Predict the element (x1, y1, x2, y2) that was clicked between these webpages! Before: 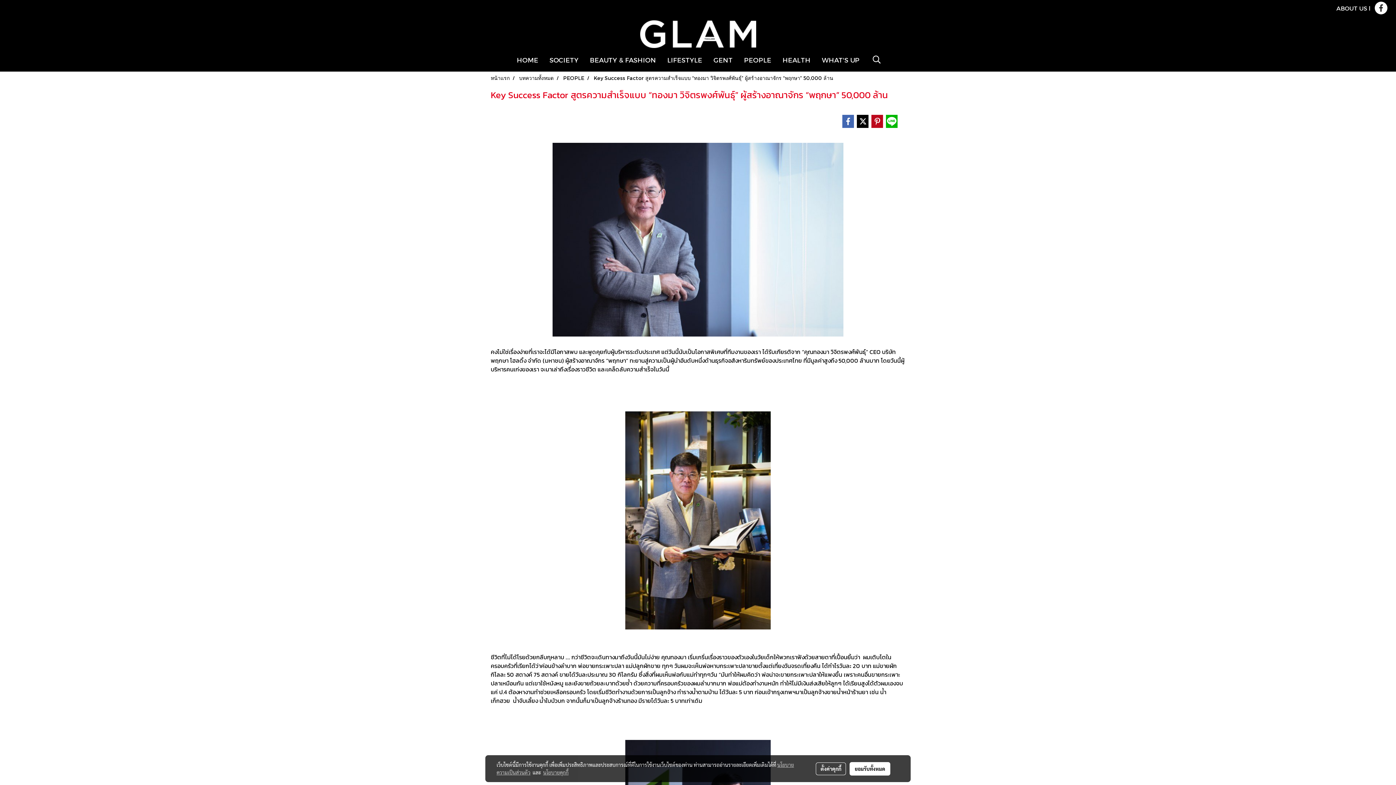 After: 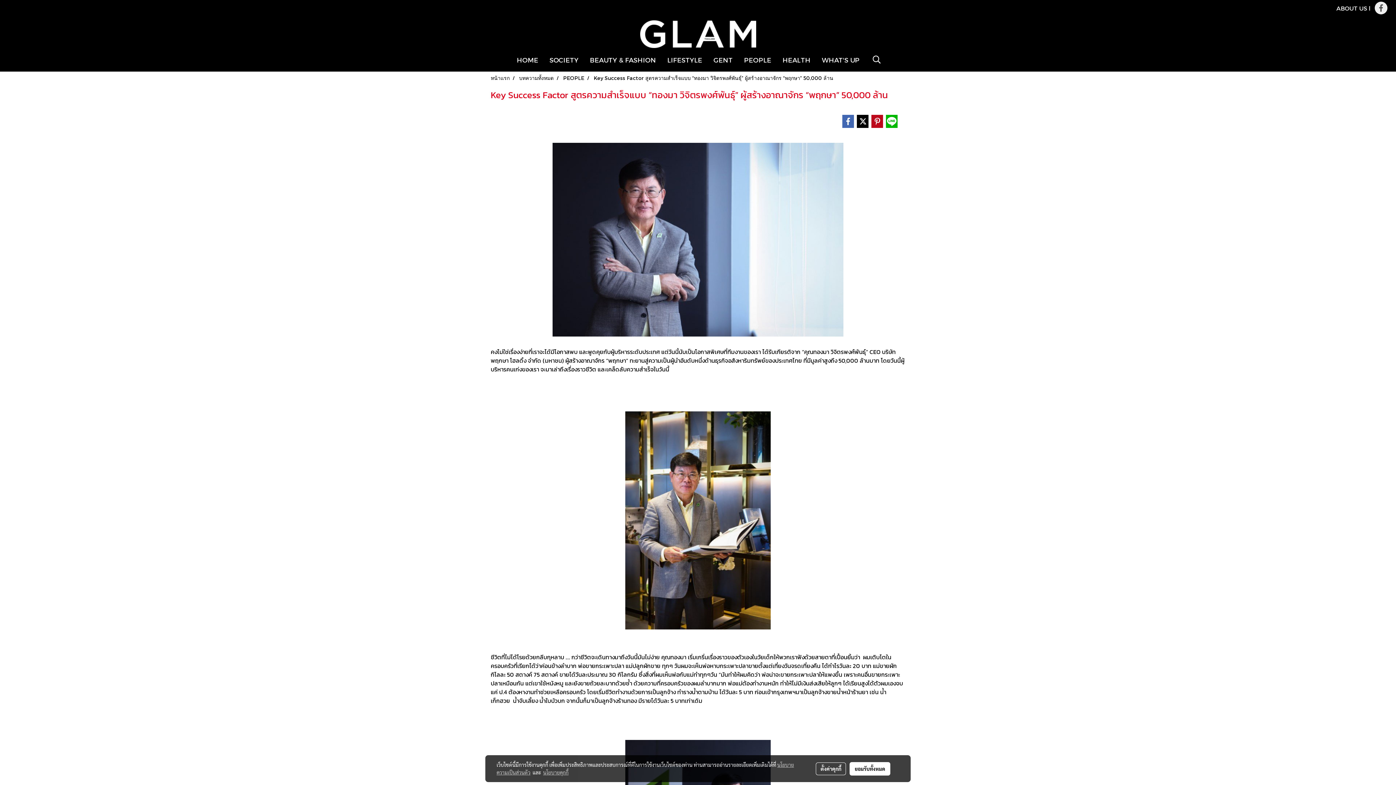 Action: bbox: (1374, 1, 1388, 14)